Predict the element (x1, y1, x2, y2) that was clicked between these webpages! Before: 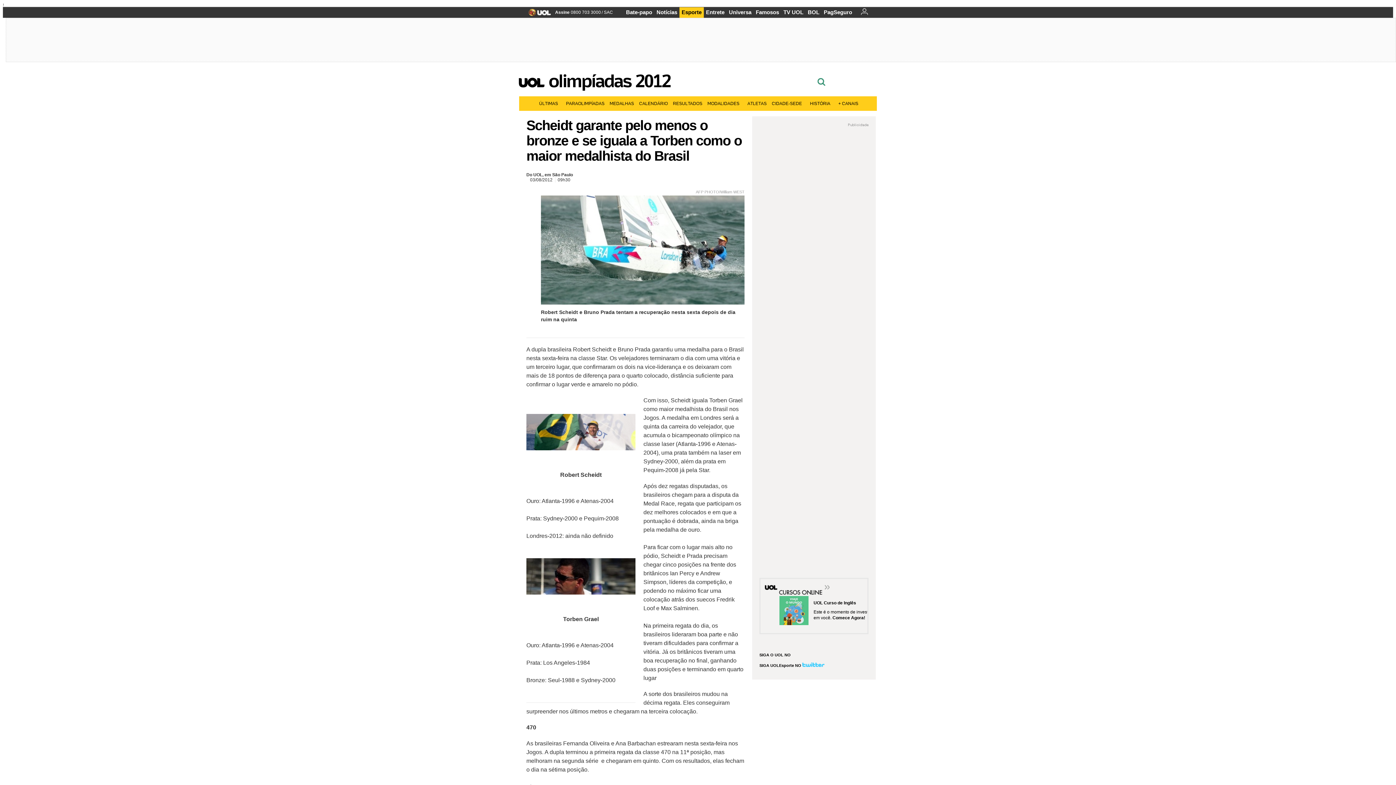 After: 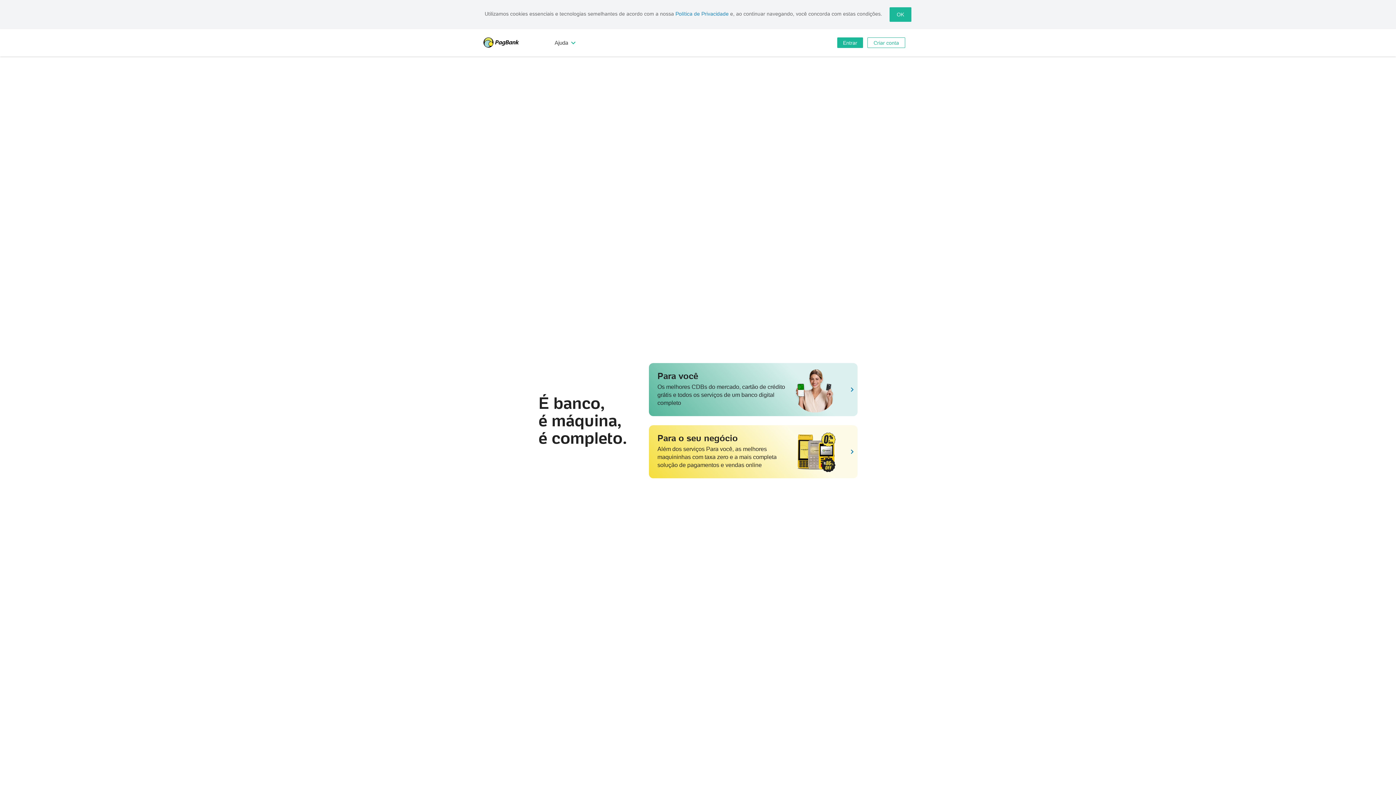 Action: label: PagSeguro bbox: (821, 7, 854, 17)